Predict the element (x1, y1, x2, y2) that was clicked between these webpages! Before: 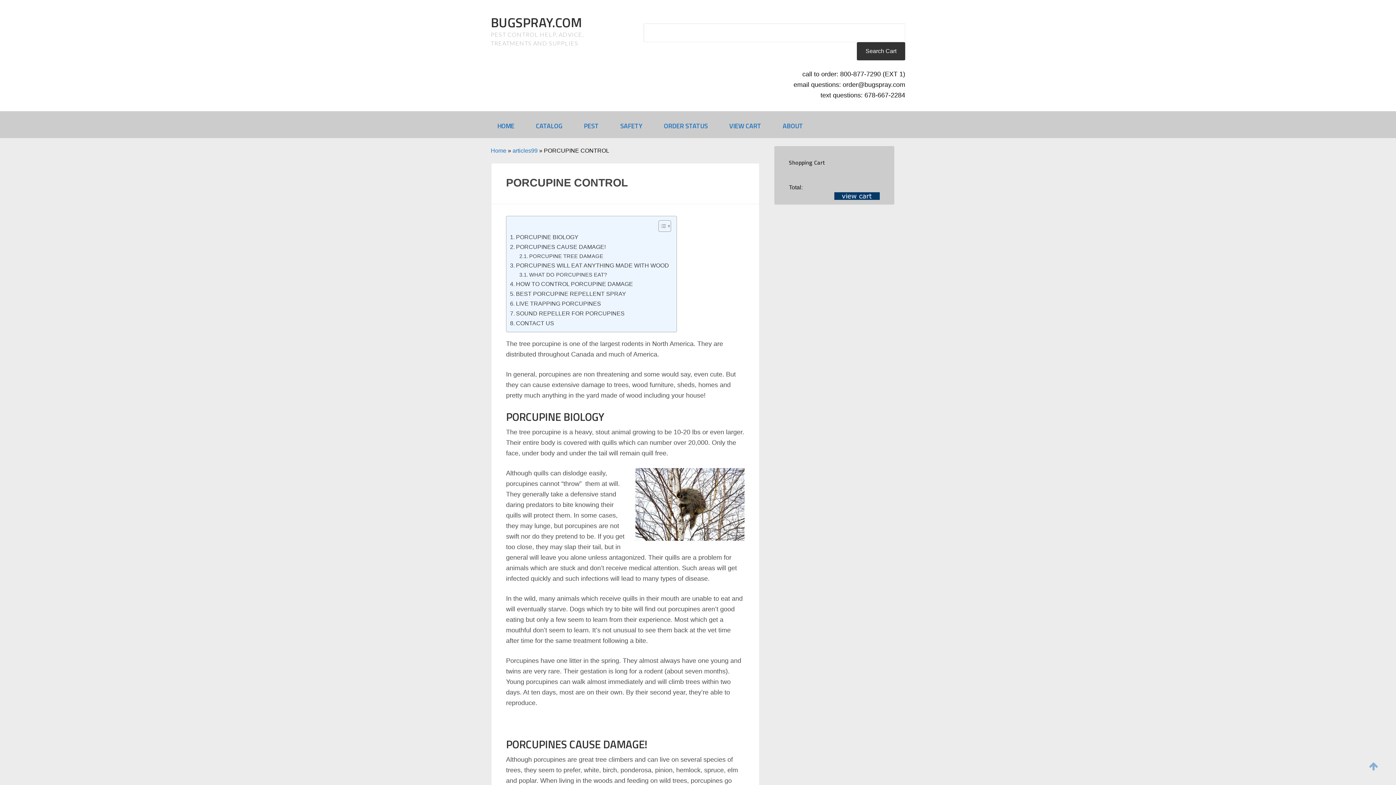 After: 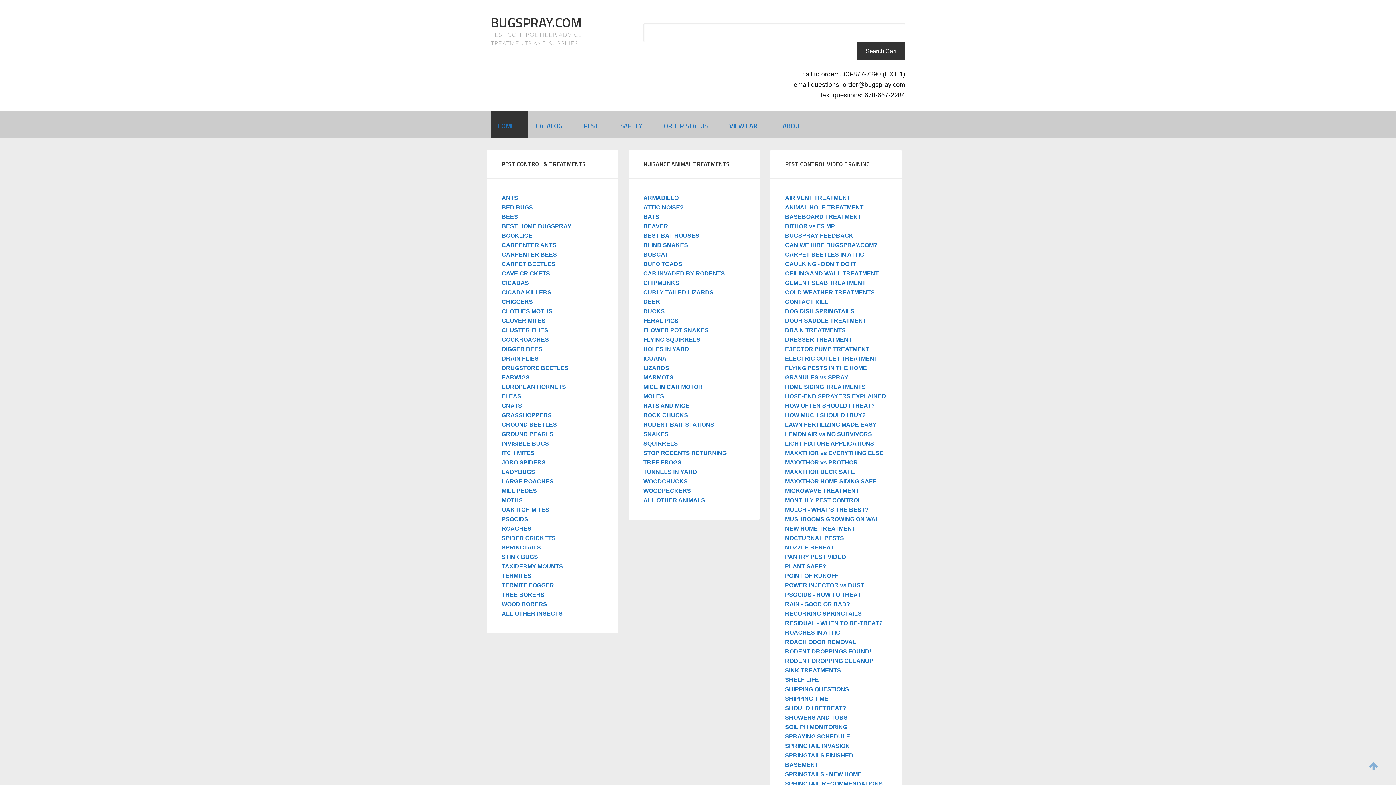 Action: label: BUGSPRAY.COM bbox: (490, 12, 582, 32)